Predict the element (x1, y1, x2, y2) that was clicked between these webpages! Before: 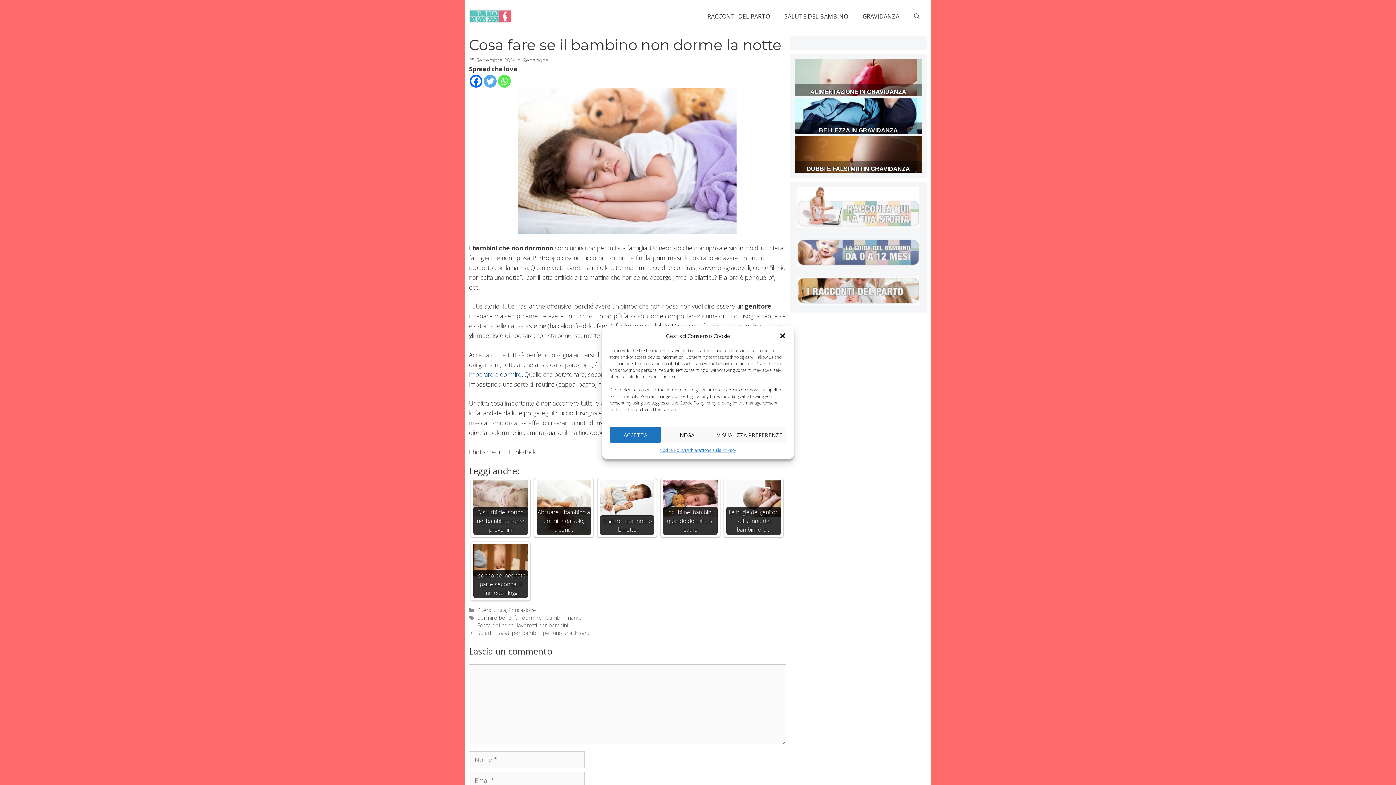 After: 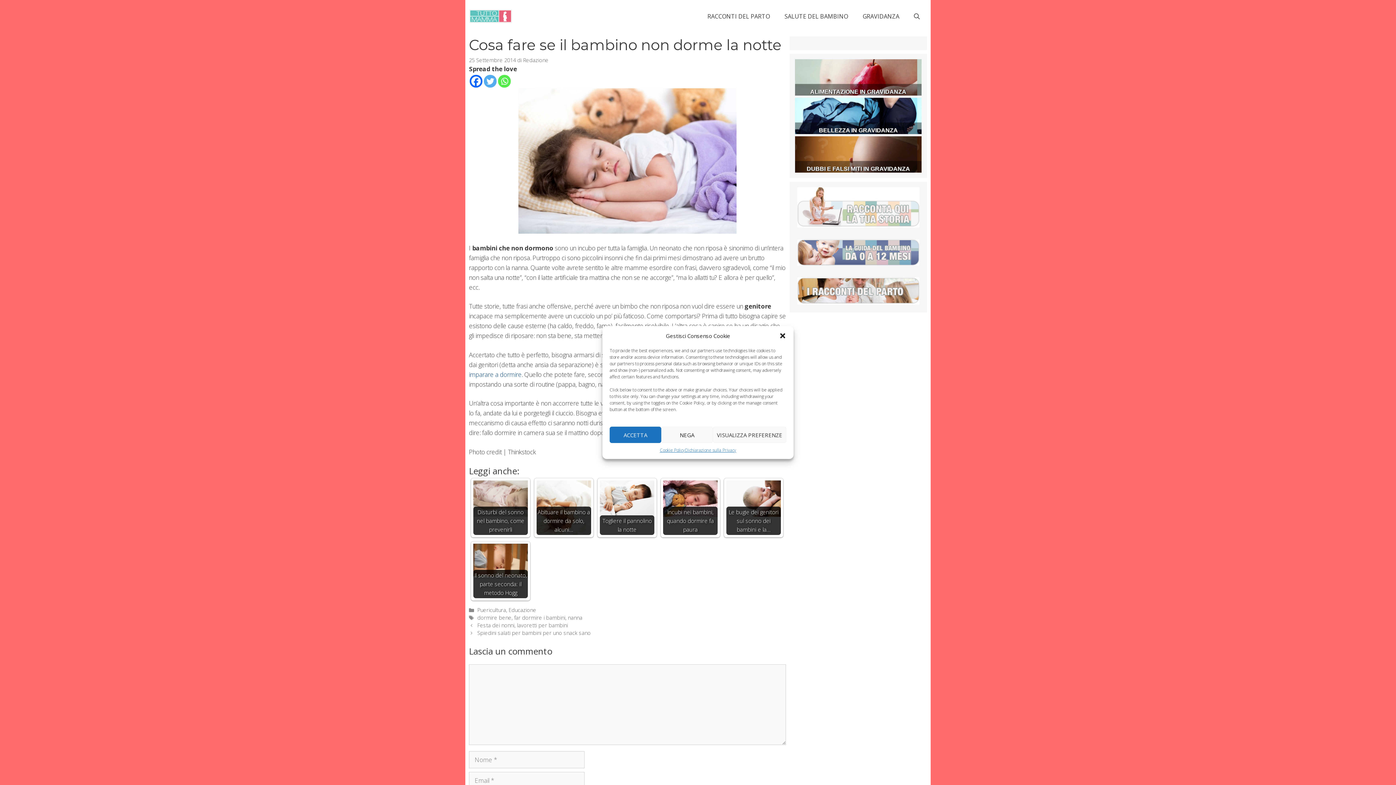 Action: label: Twitter bbox: (484, 74, 496, 87)